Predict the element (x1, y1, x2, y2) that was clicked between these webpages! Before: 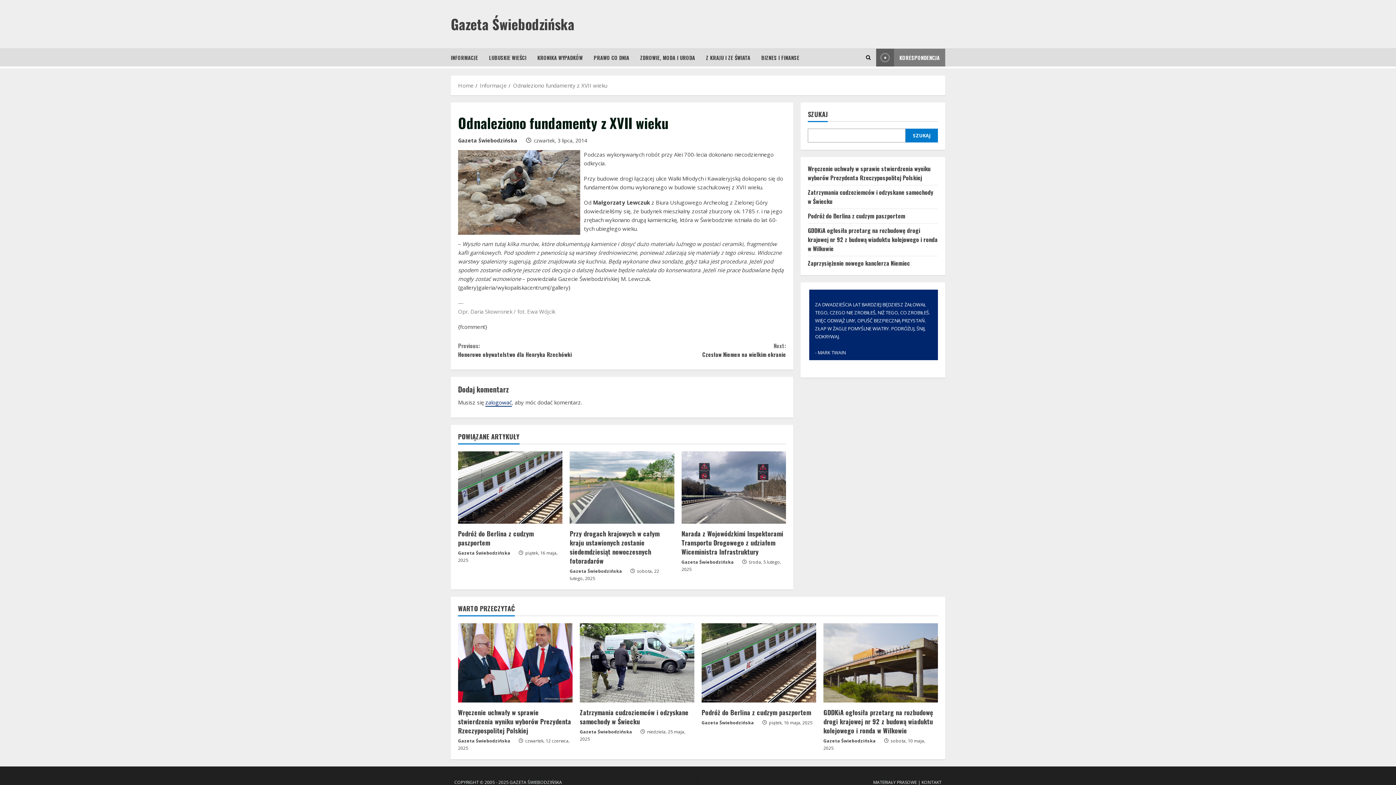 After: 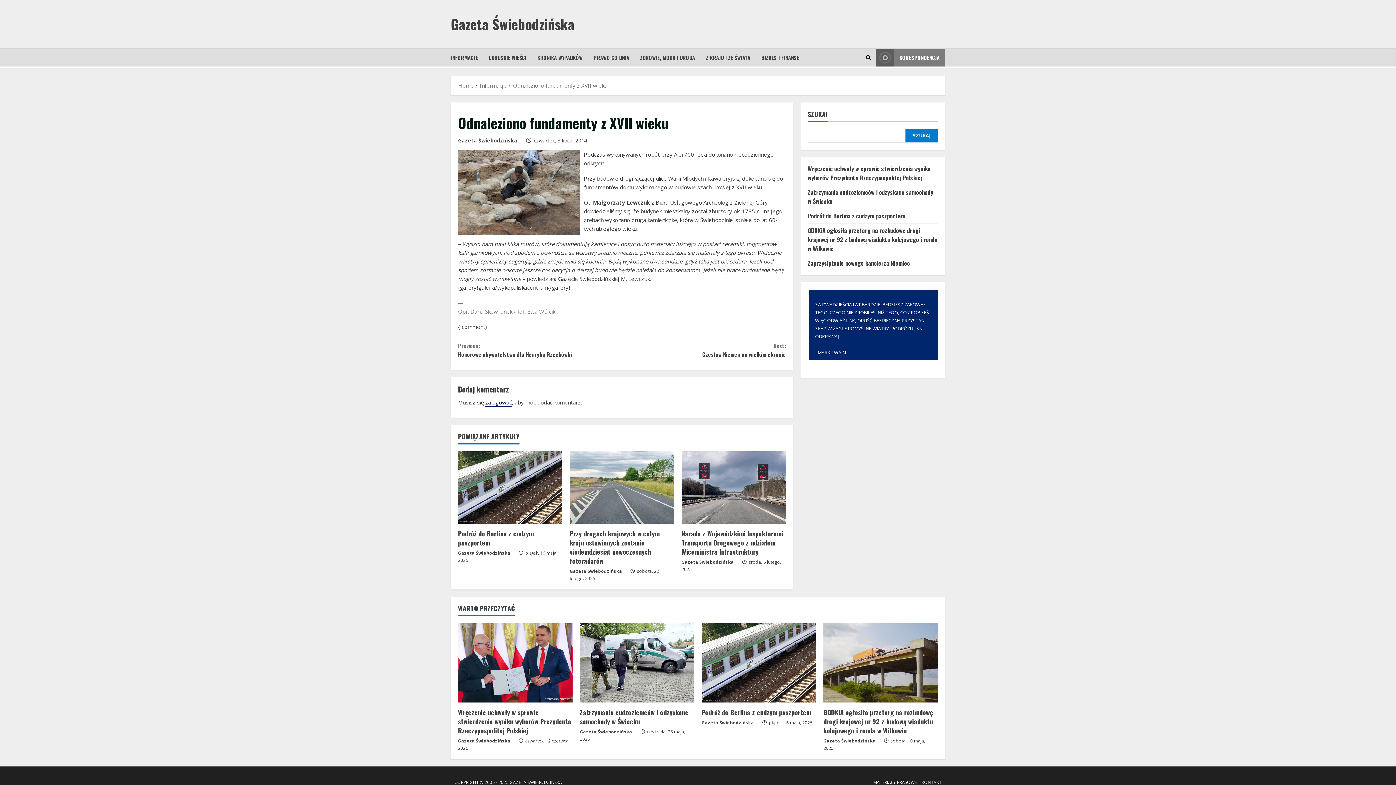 Action: label: View Korespondencja bbox: (876, 48, 945, 66)